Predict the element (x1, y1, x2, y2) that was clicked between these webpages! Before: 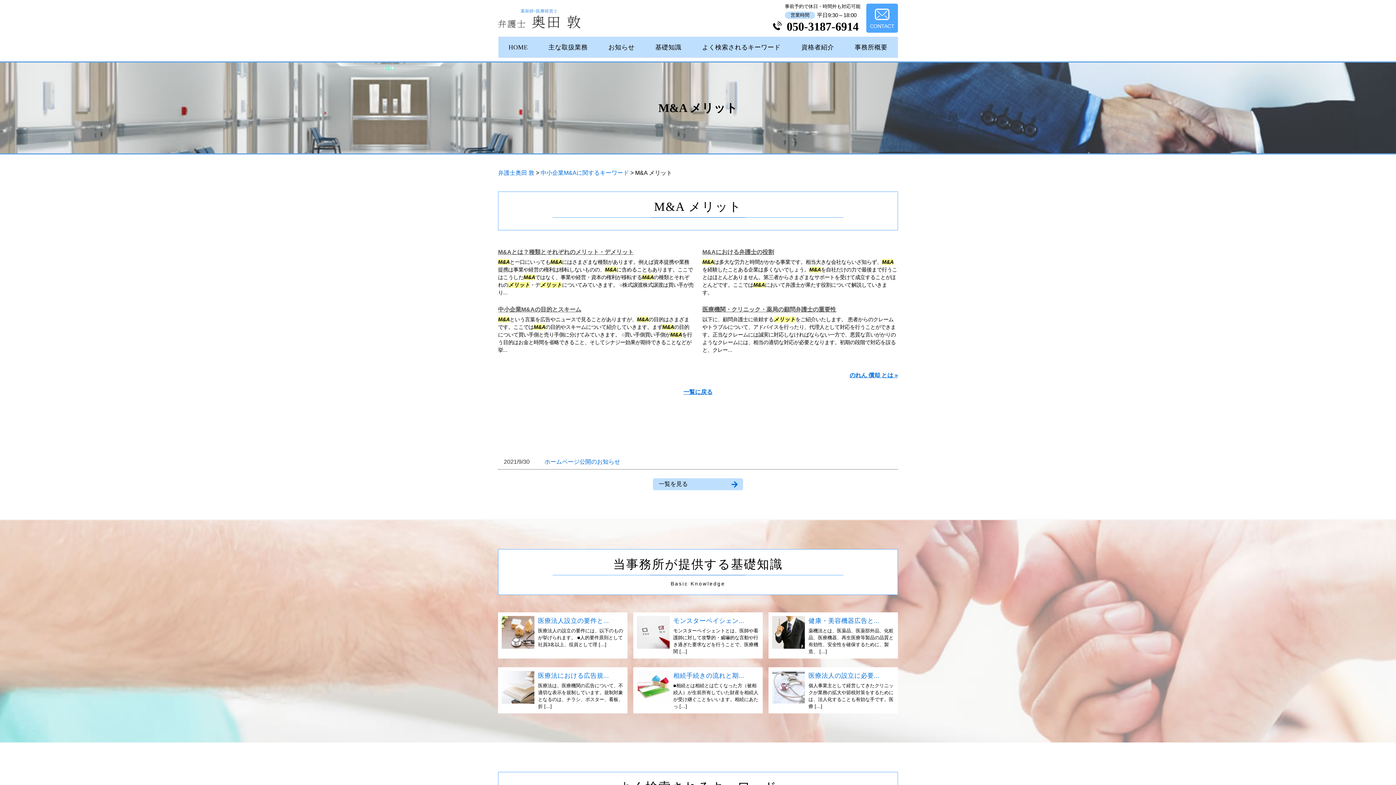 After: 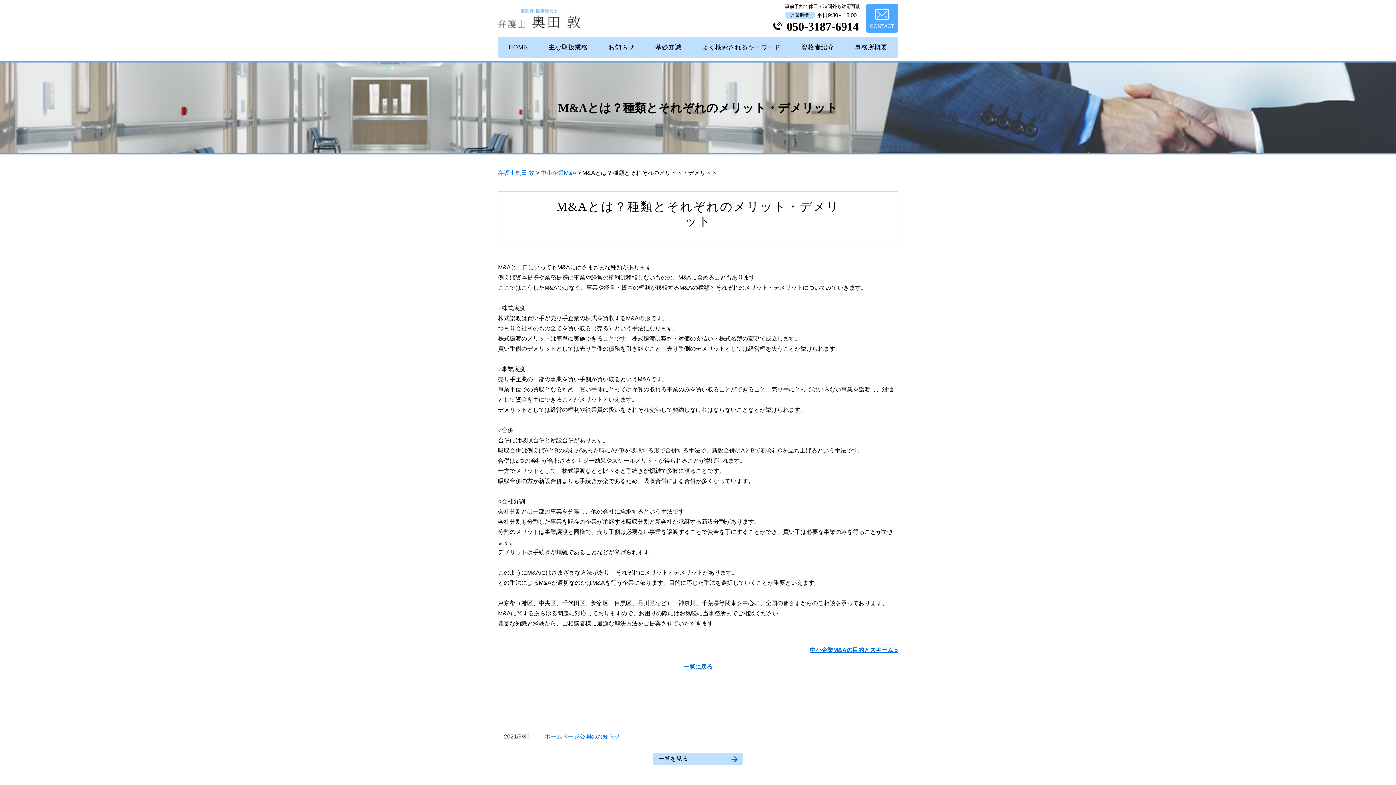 Action: bbox: (498, 248, 633, 256) label: M&Aとは？種類とそれぞれのメリット・デメリット